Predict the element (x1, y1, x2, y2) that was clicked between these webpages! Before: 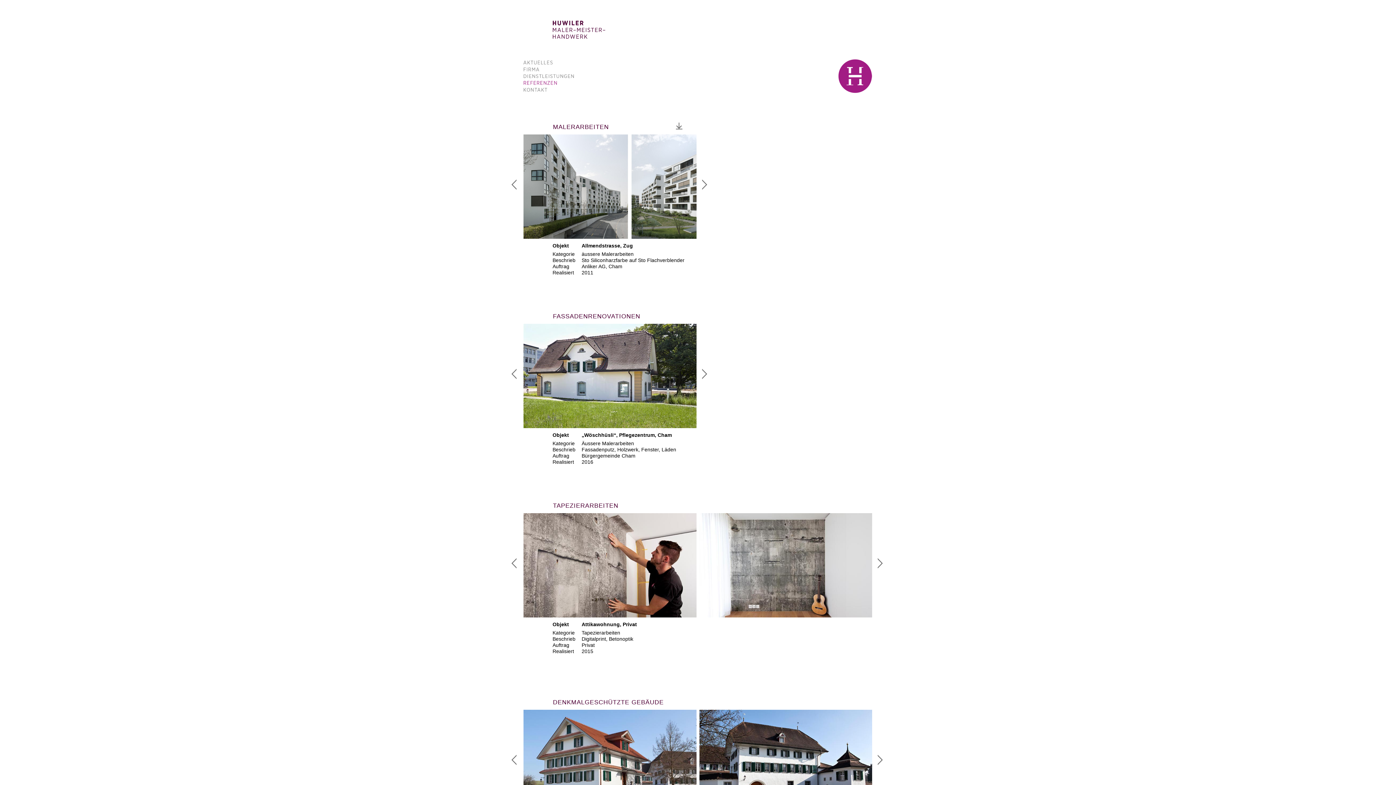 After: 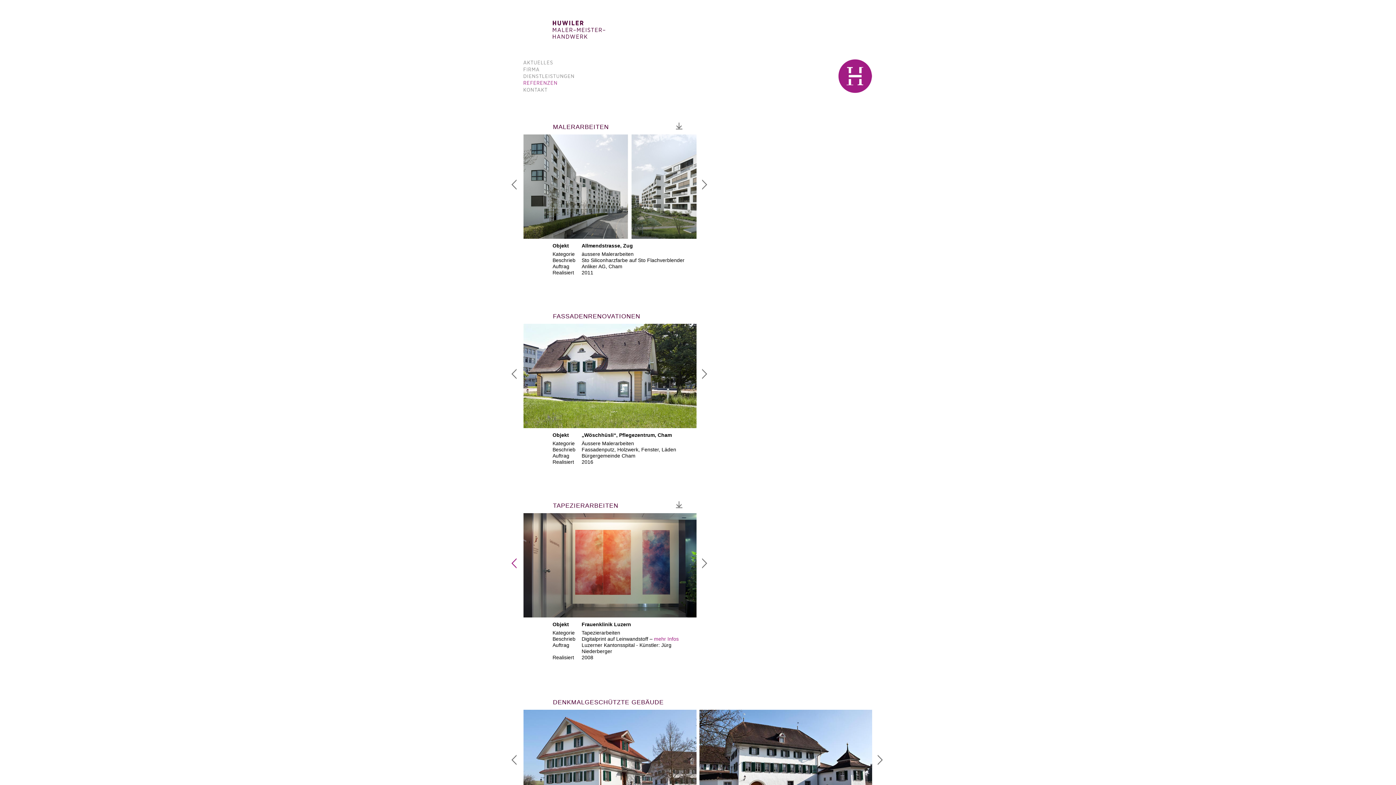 Action: bbox: (511, 564, 517, 570)